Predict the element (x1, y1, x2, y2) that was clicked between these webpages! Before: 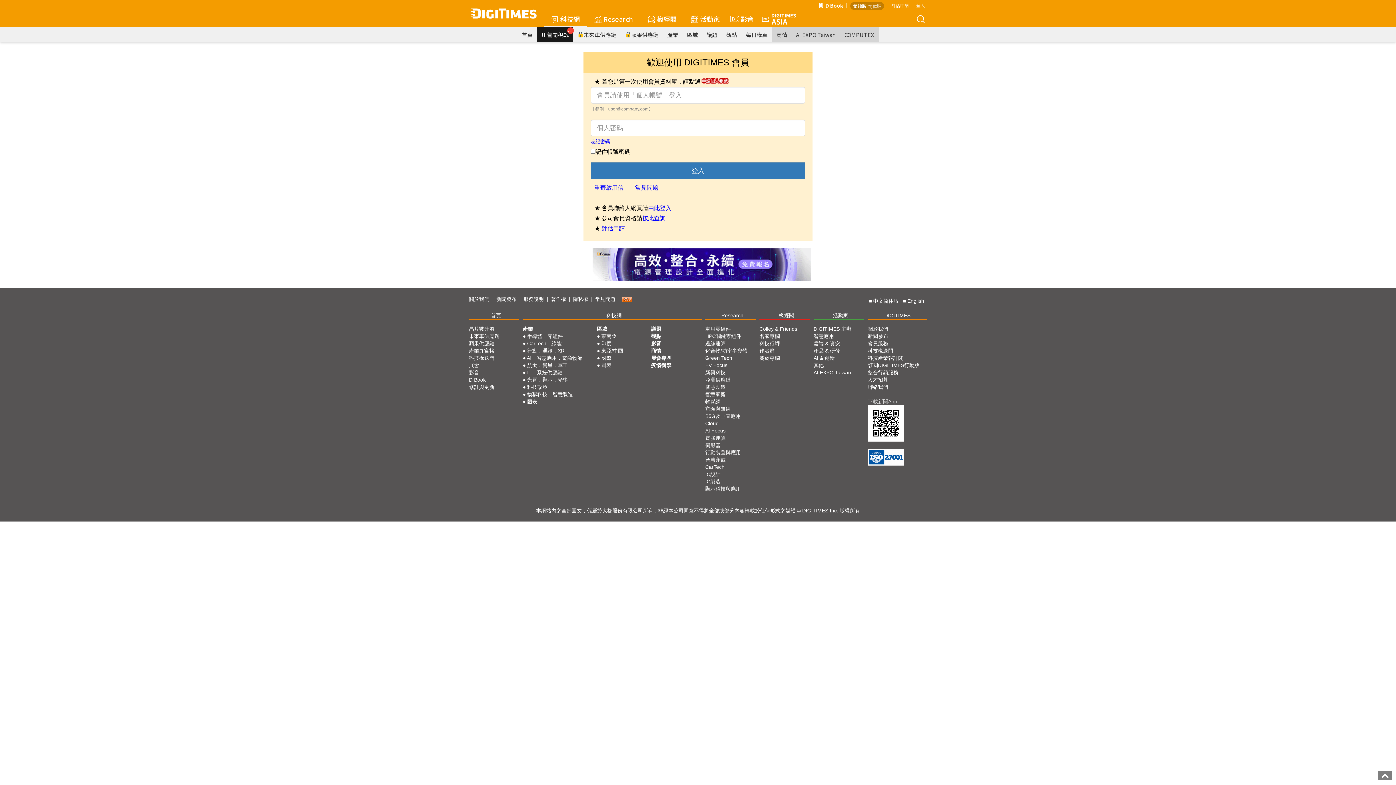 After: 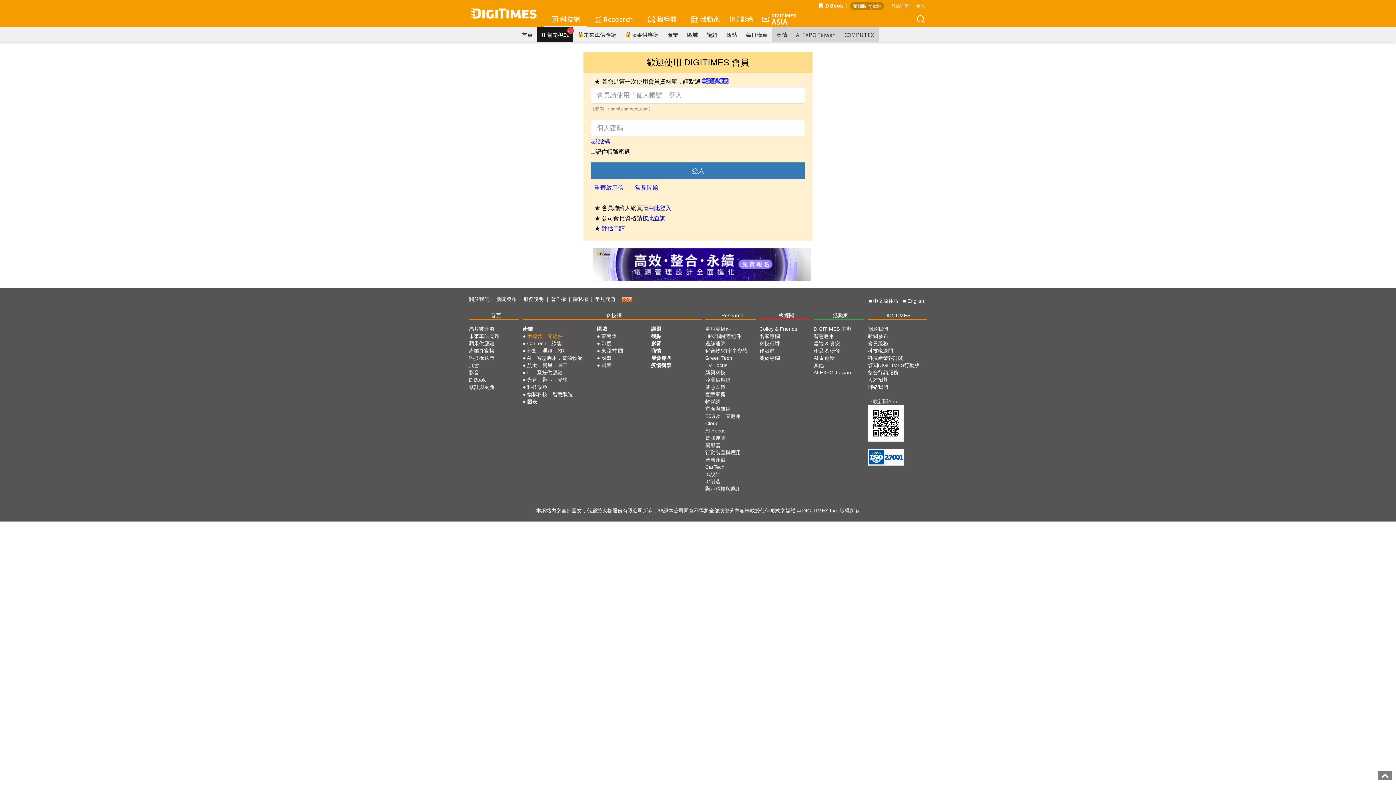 Action: label: 半導體．零組件 bbox: (527, 333, 562, 342)